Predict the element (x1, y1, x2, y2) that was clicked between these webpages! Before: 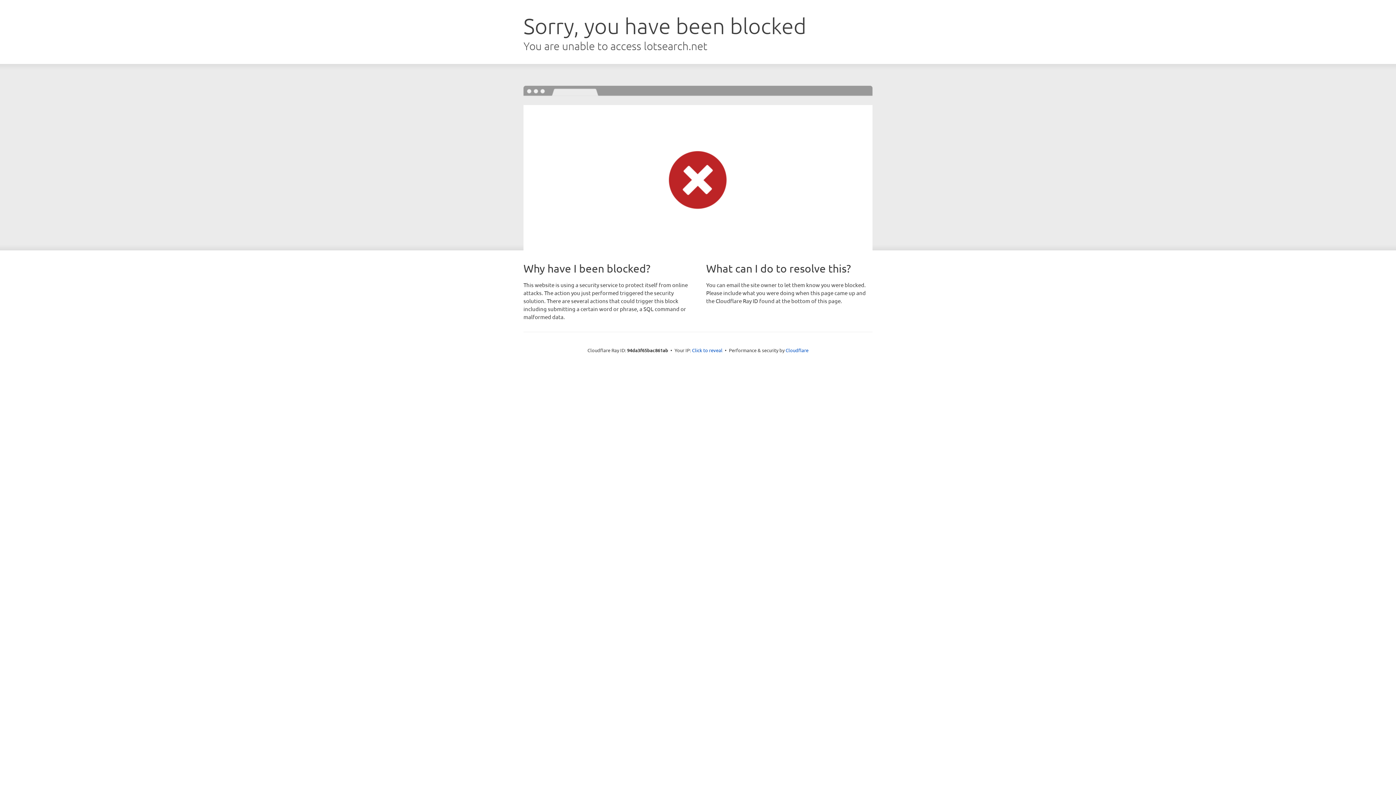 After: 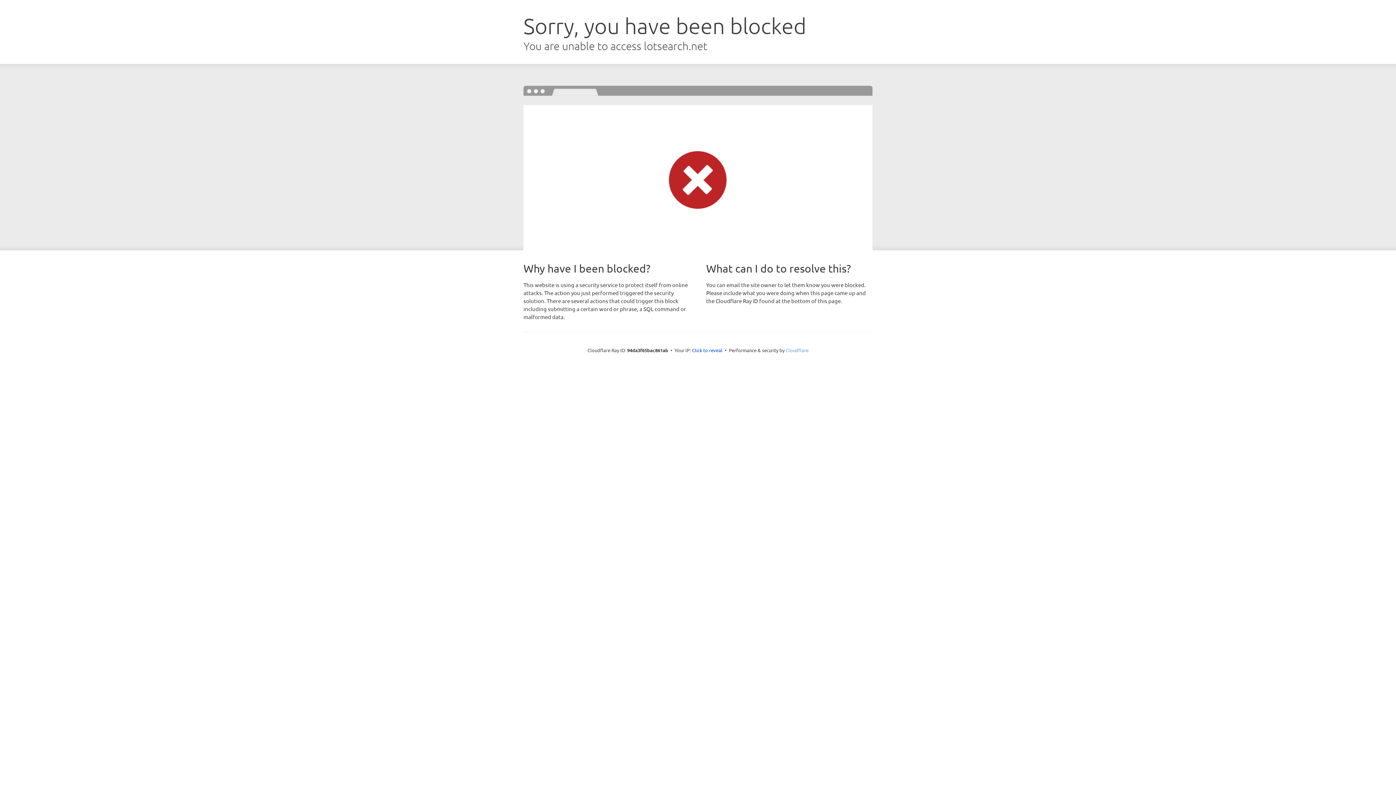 Action: label: Cloudflare bbox: (785, 347, 808, 353)